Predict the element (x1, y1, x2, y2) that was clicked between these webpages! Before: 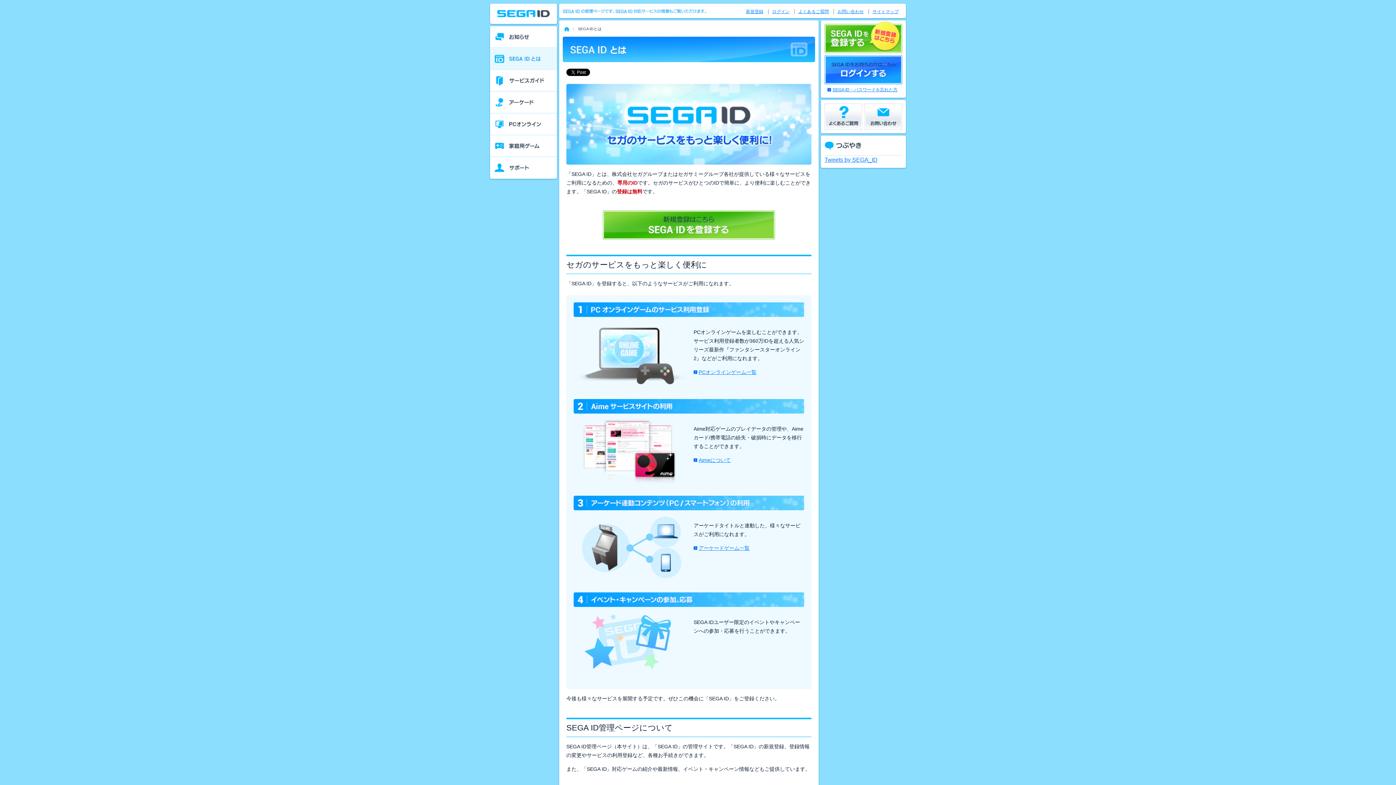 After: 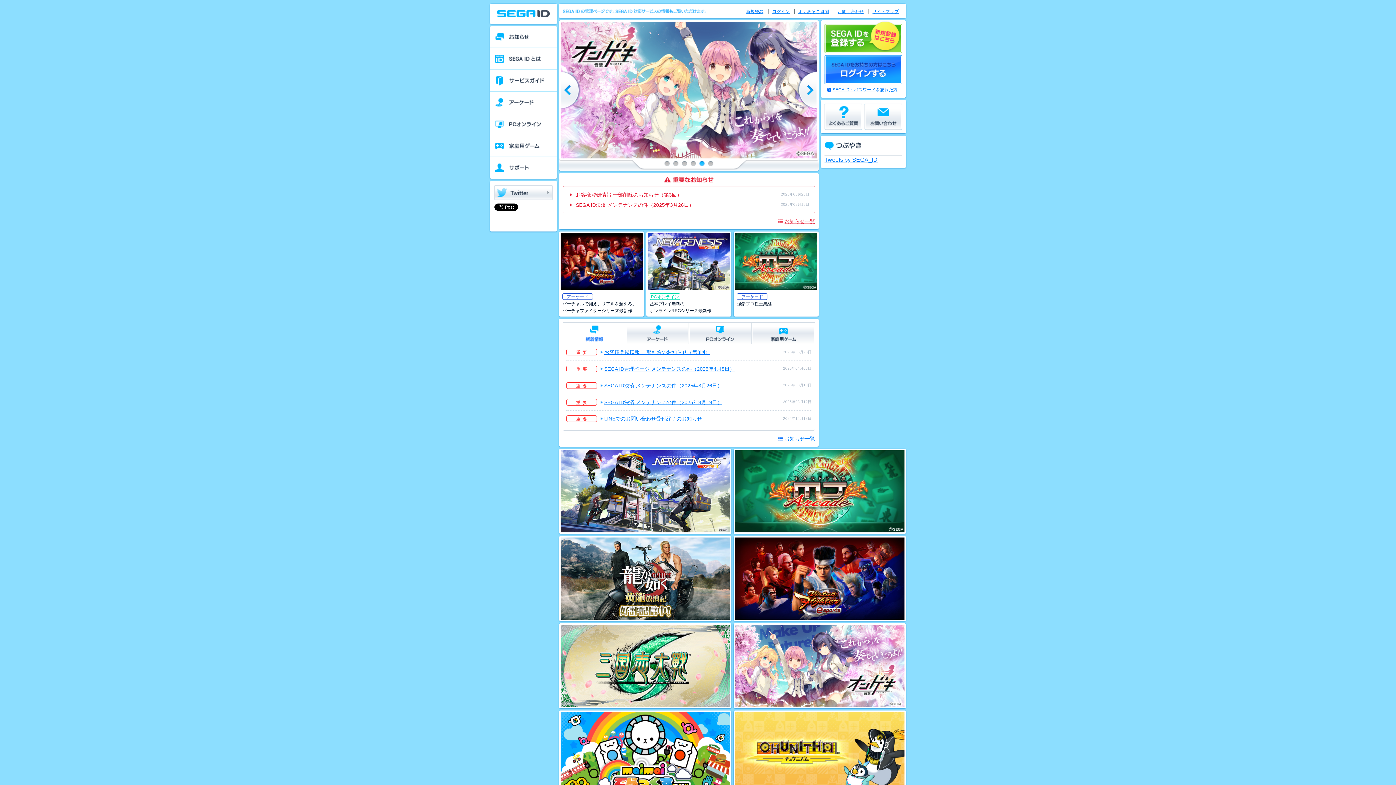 Action: bbox: (490, 3, 557, 24)